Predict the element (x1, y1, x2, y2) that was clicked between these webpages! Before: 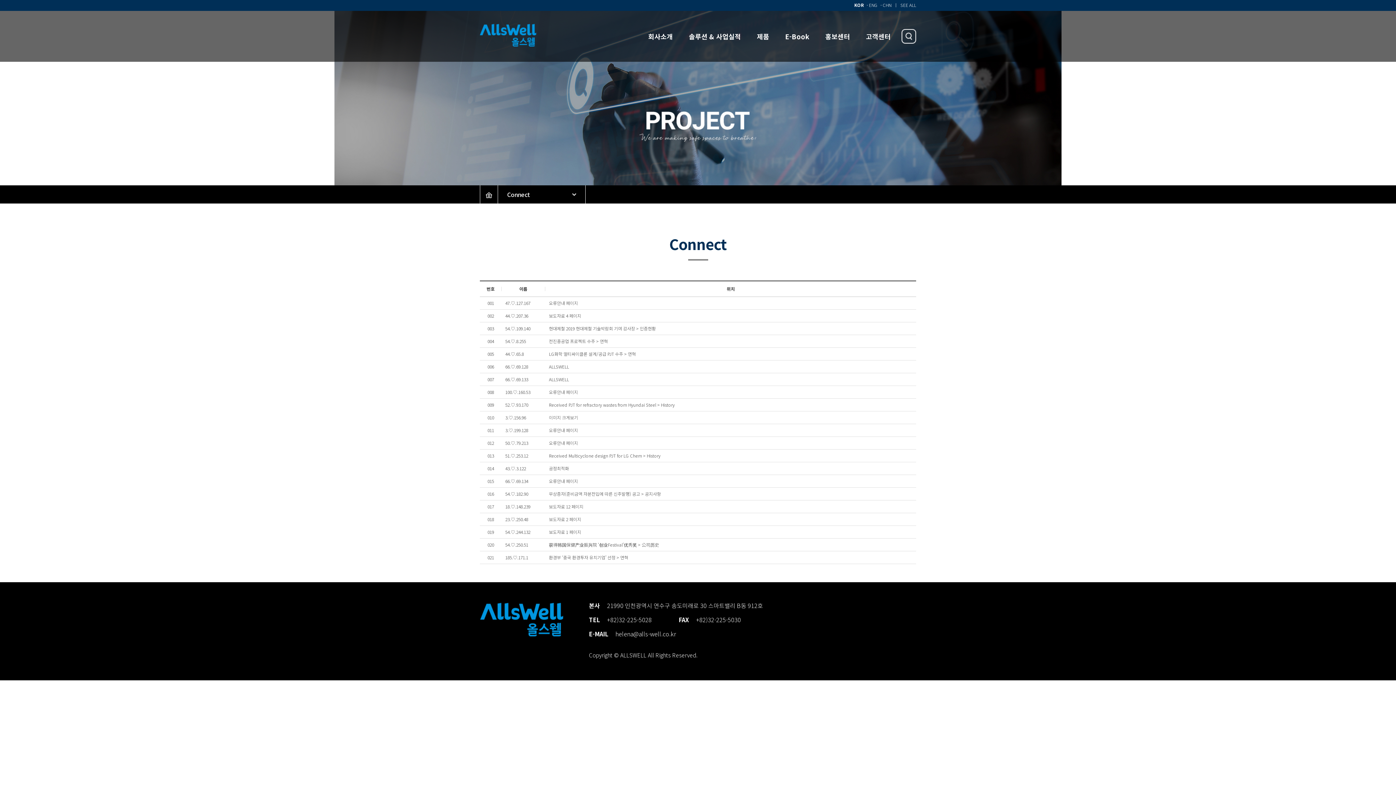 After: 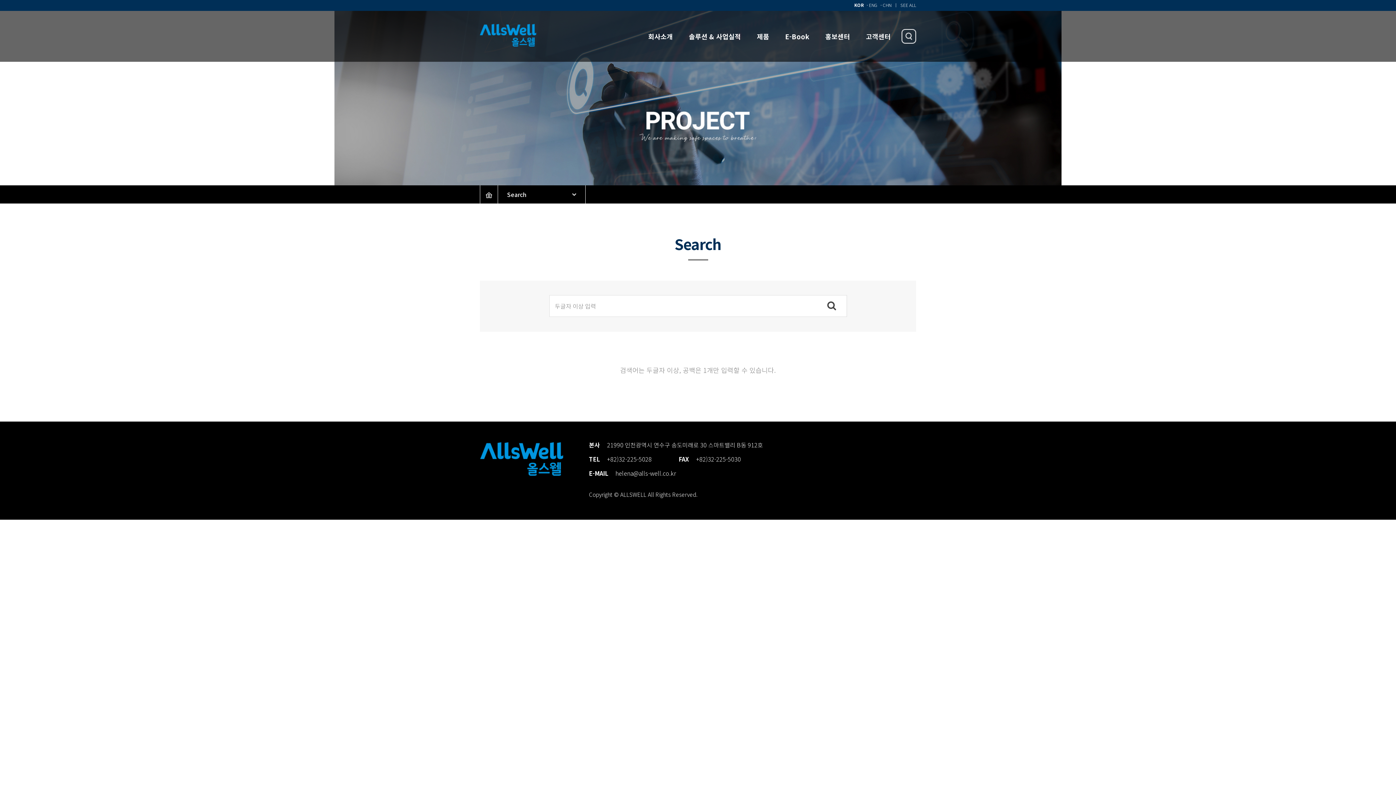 Action: bbox: (901, 29, 916, 43)